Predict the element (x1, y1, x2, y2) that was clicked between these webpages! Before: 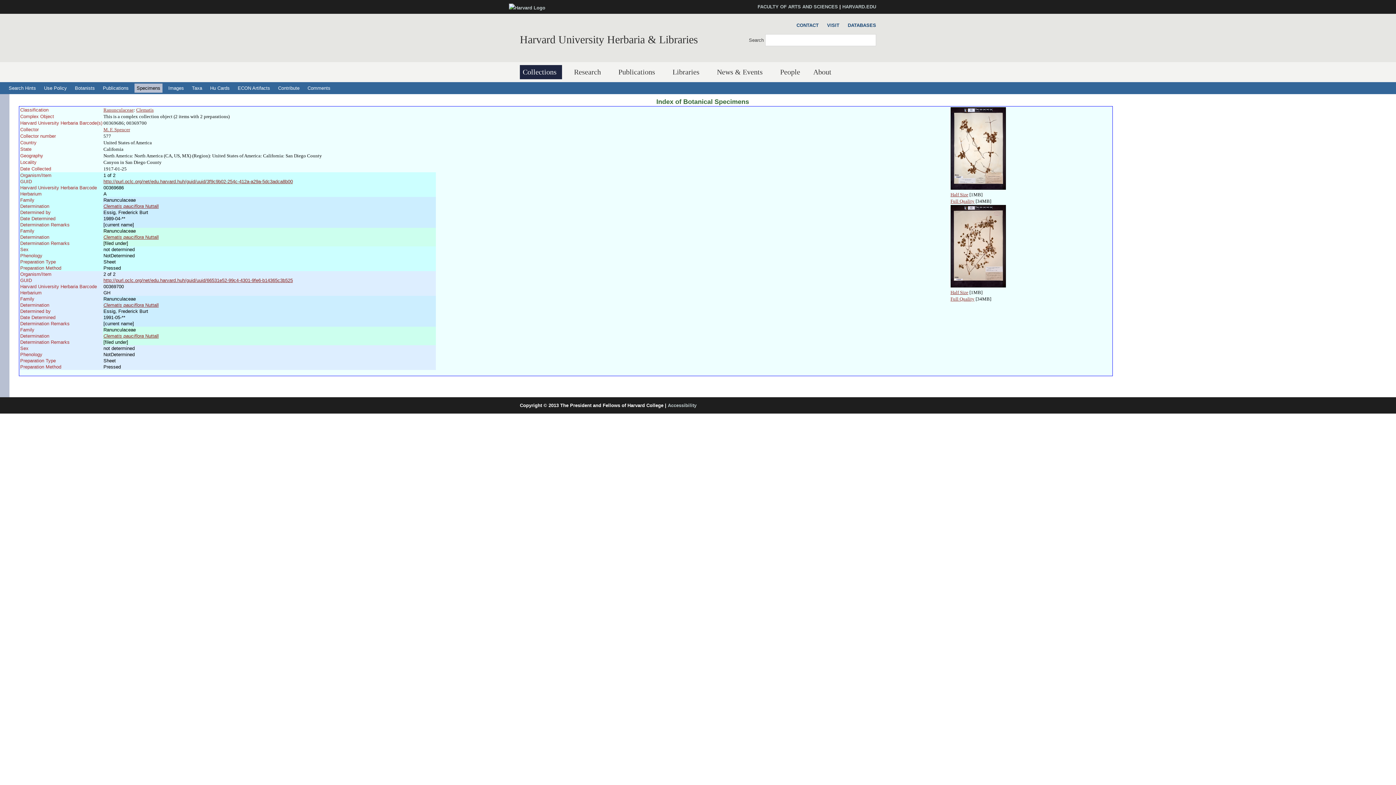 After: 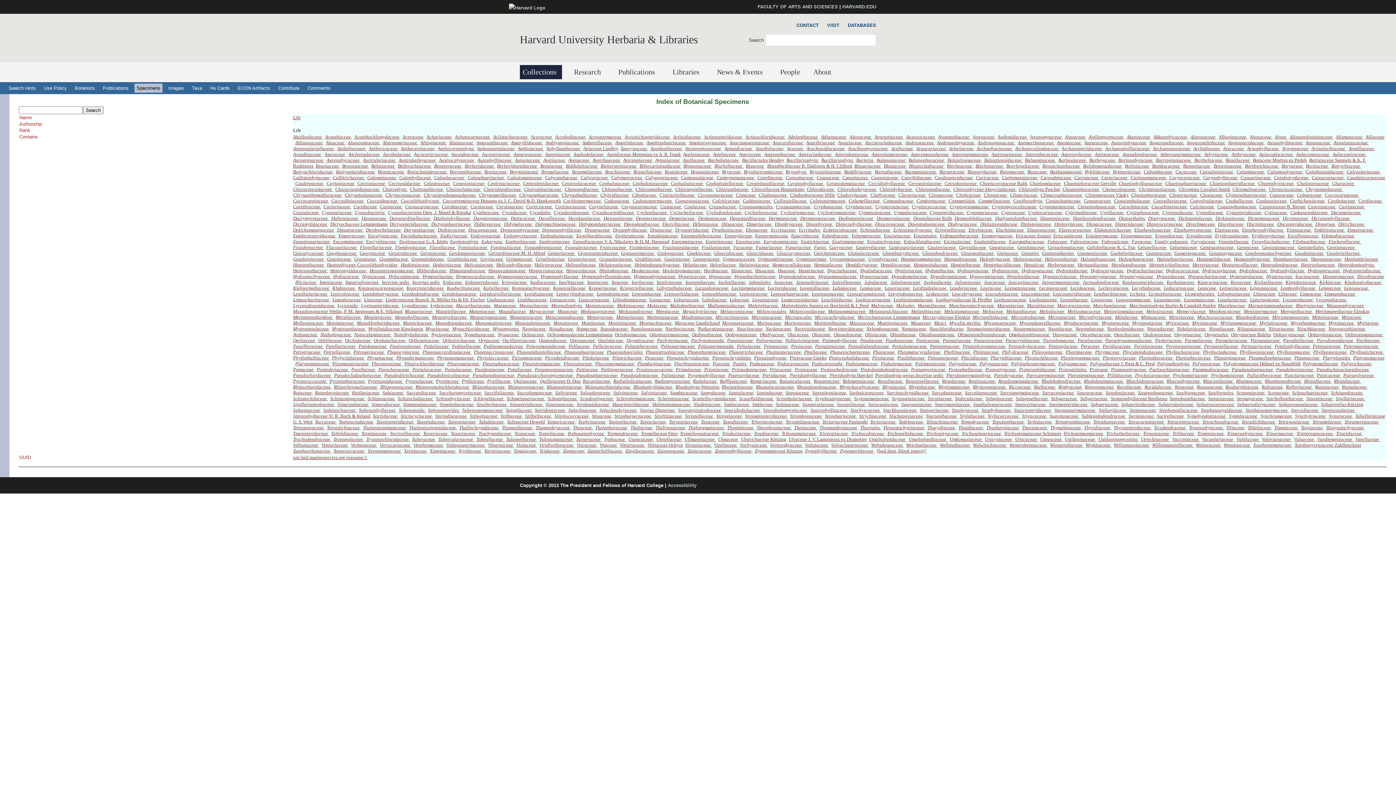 Action: label: Taxa bbox: (189, 83, 204, 92)